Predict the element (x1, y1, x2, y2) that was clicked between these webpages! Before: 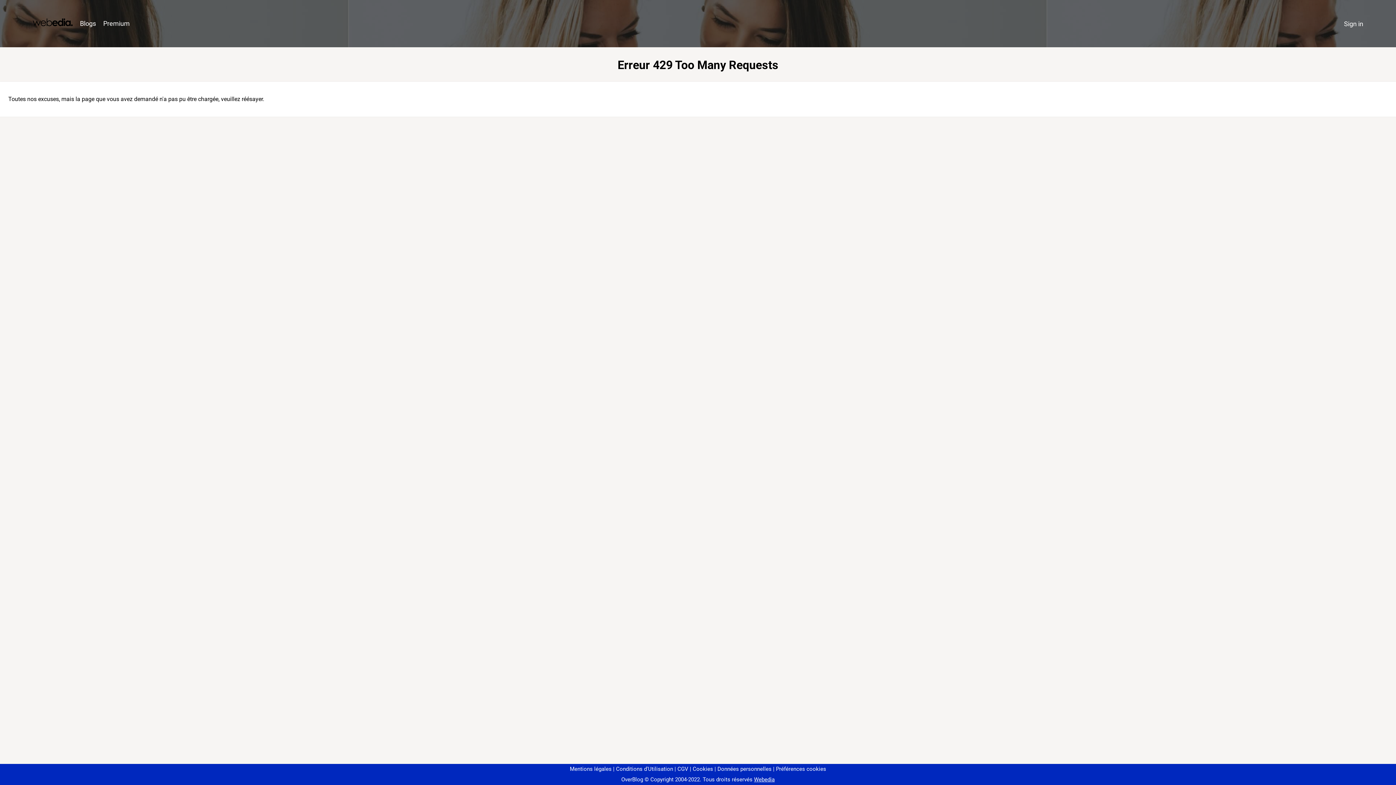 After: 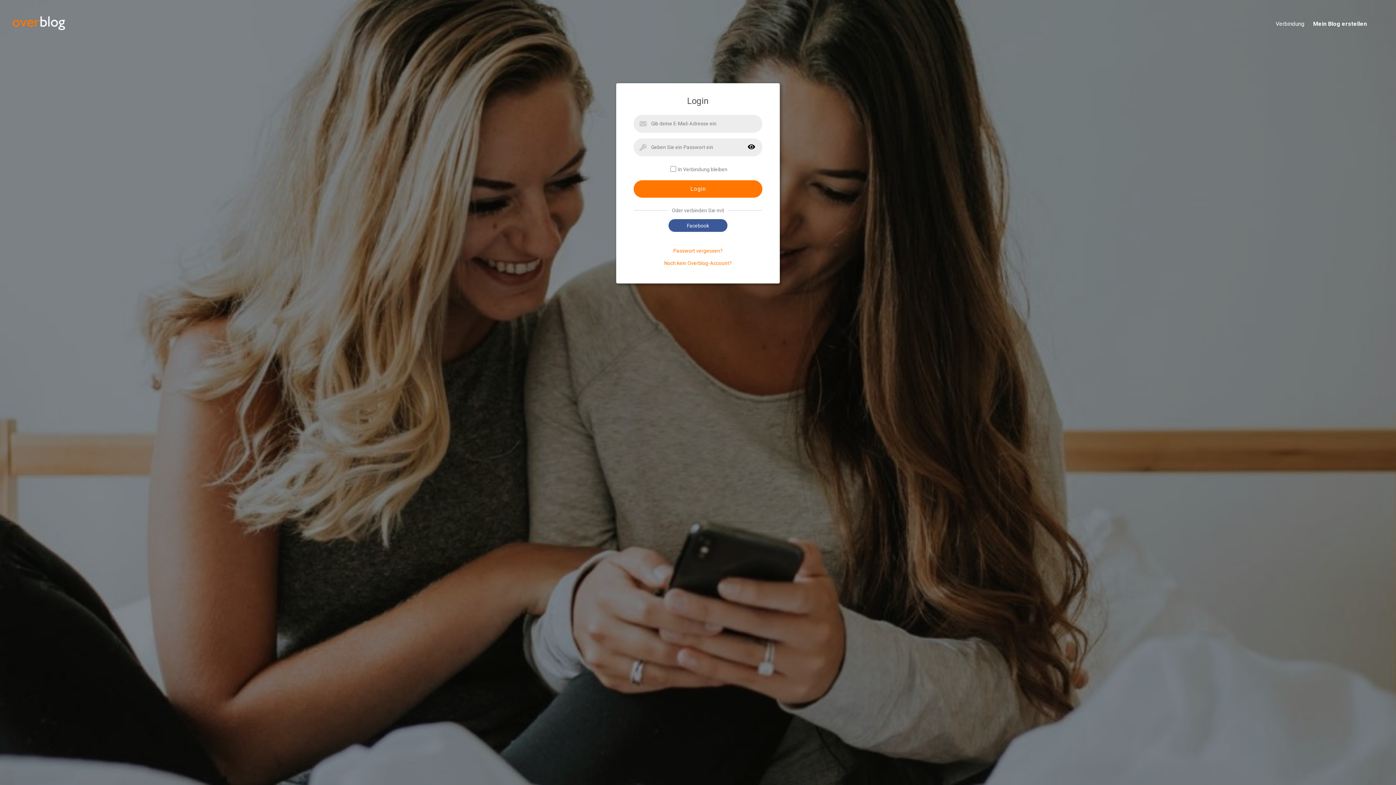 Action: label: Sign in bbox: (1340, 16, 1367, 31)